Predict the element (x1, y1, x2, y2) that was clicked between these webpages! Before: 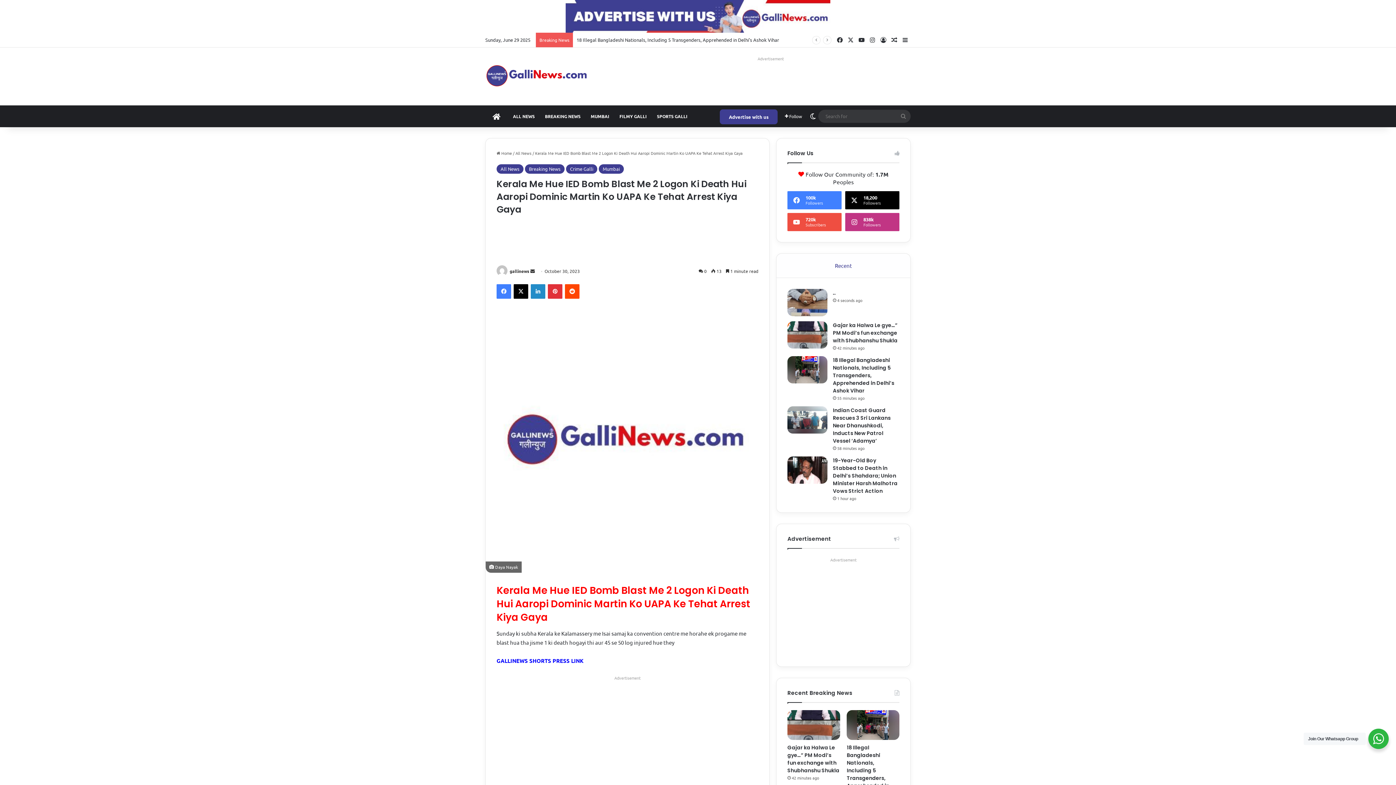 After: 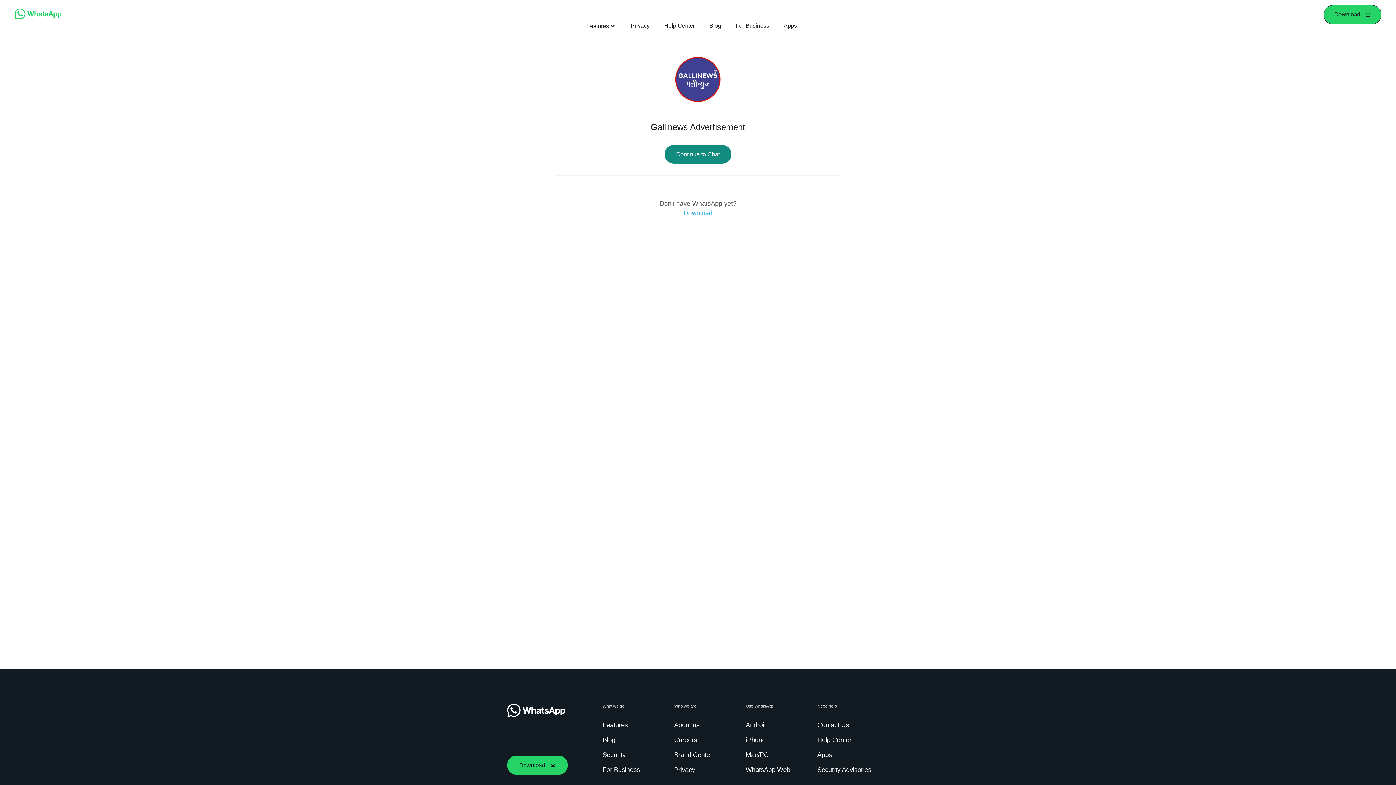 Action: bbox: (565, 12, 830, 18)